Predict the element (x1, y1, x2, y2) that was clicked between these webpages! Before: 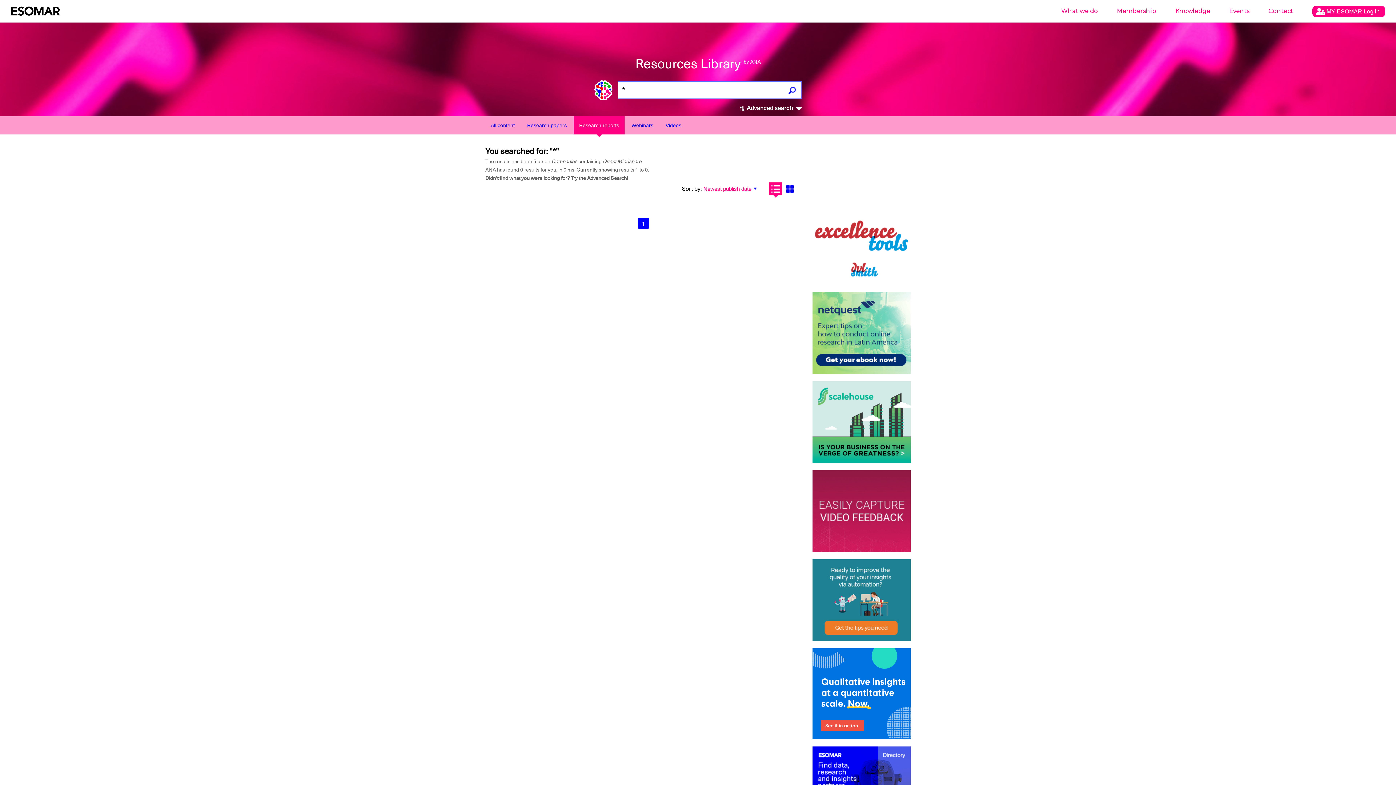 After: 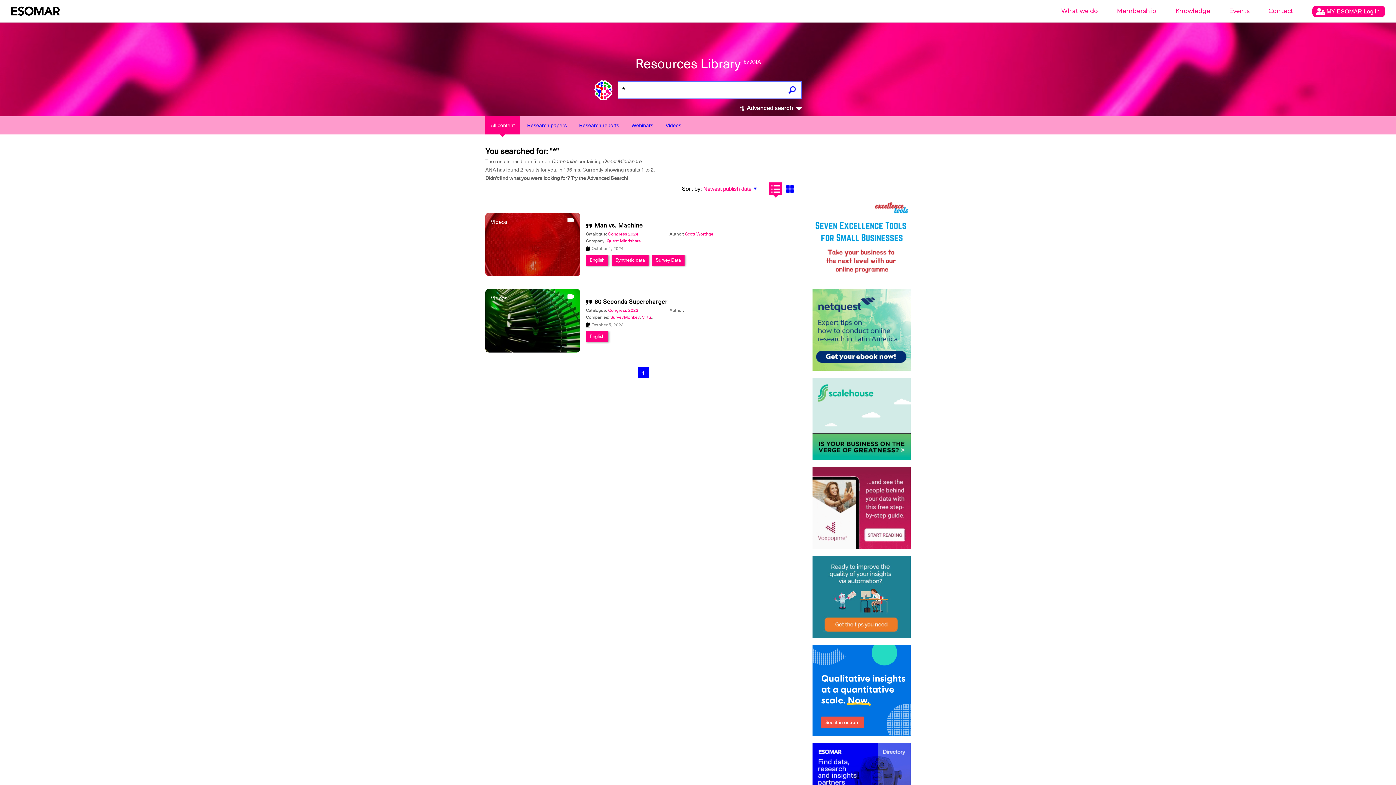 Action: bbox: (485, 121, 520, 129) label: All content